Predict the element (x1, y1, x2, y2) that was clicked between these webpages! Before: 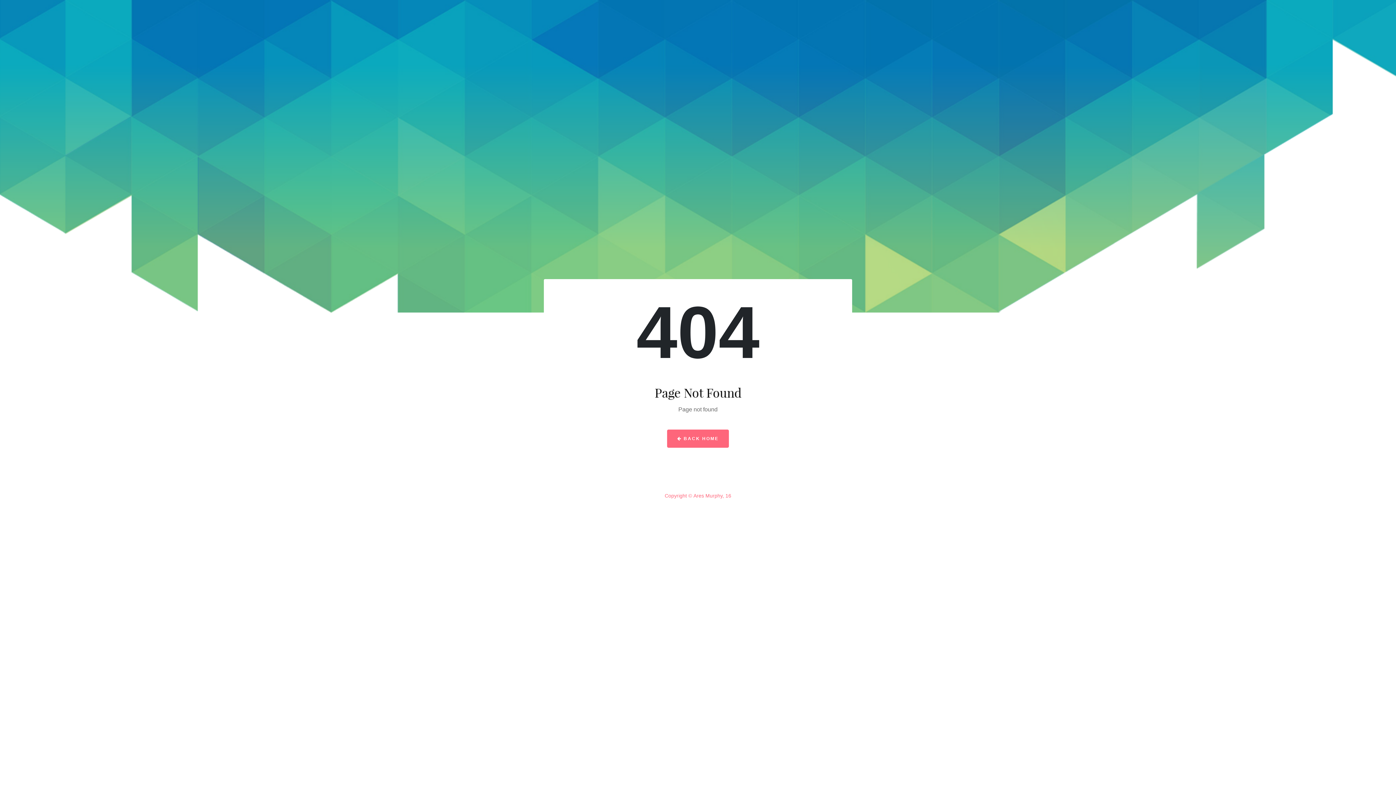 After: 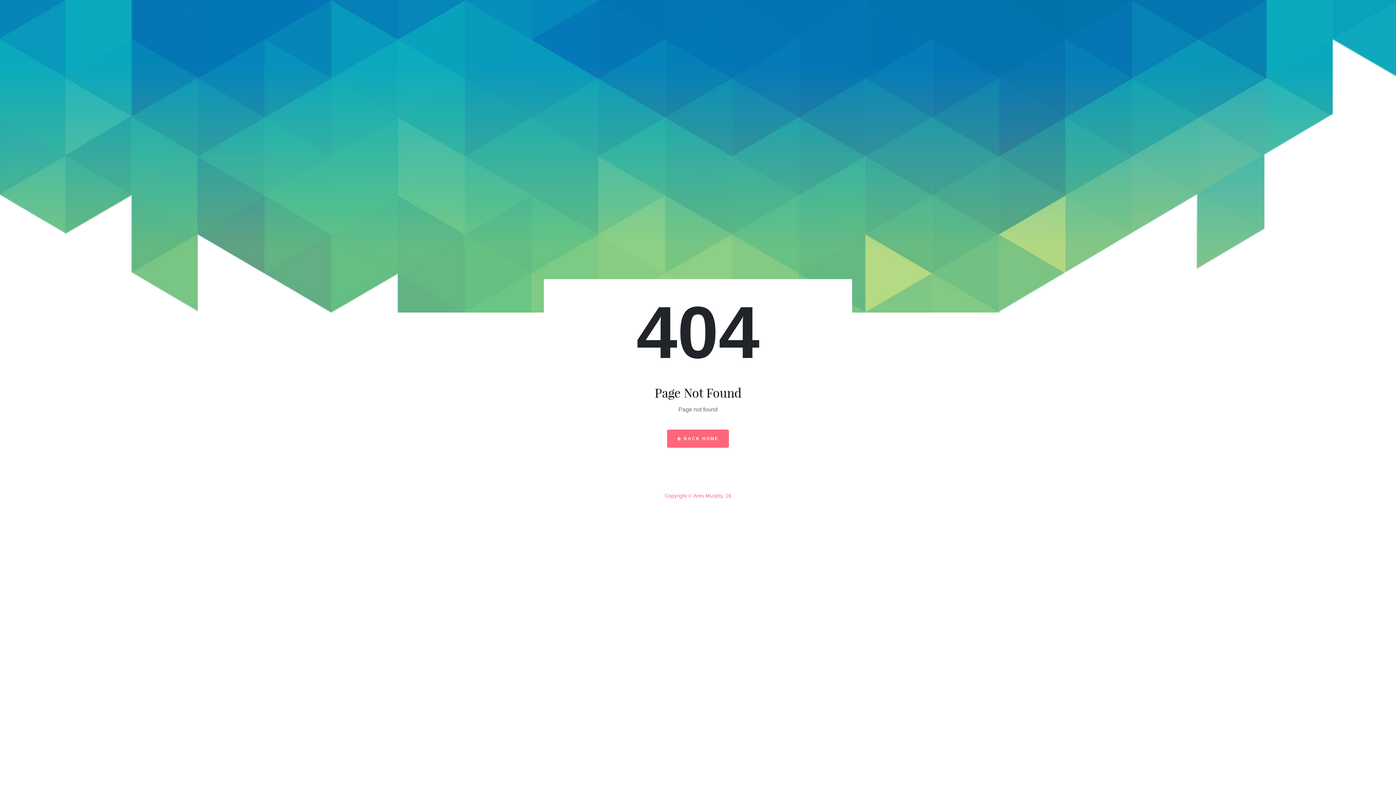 Action: label: Ares Murphy, 16 bbox: (693, 493, 731, 498)